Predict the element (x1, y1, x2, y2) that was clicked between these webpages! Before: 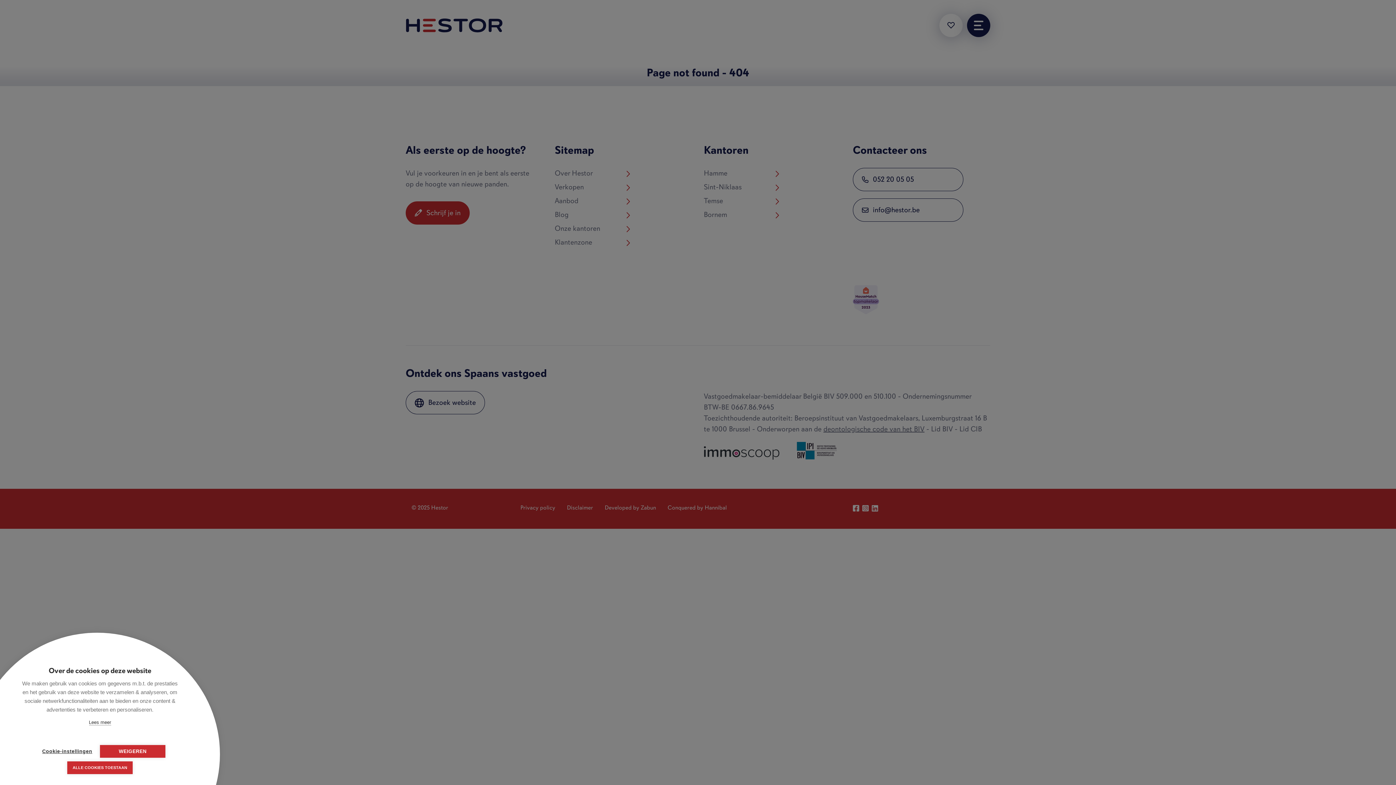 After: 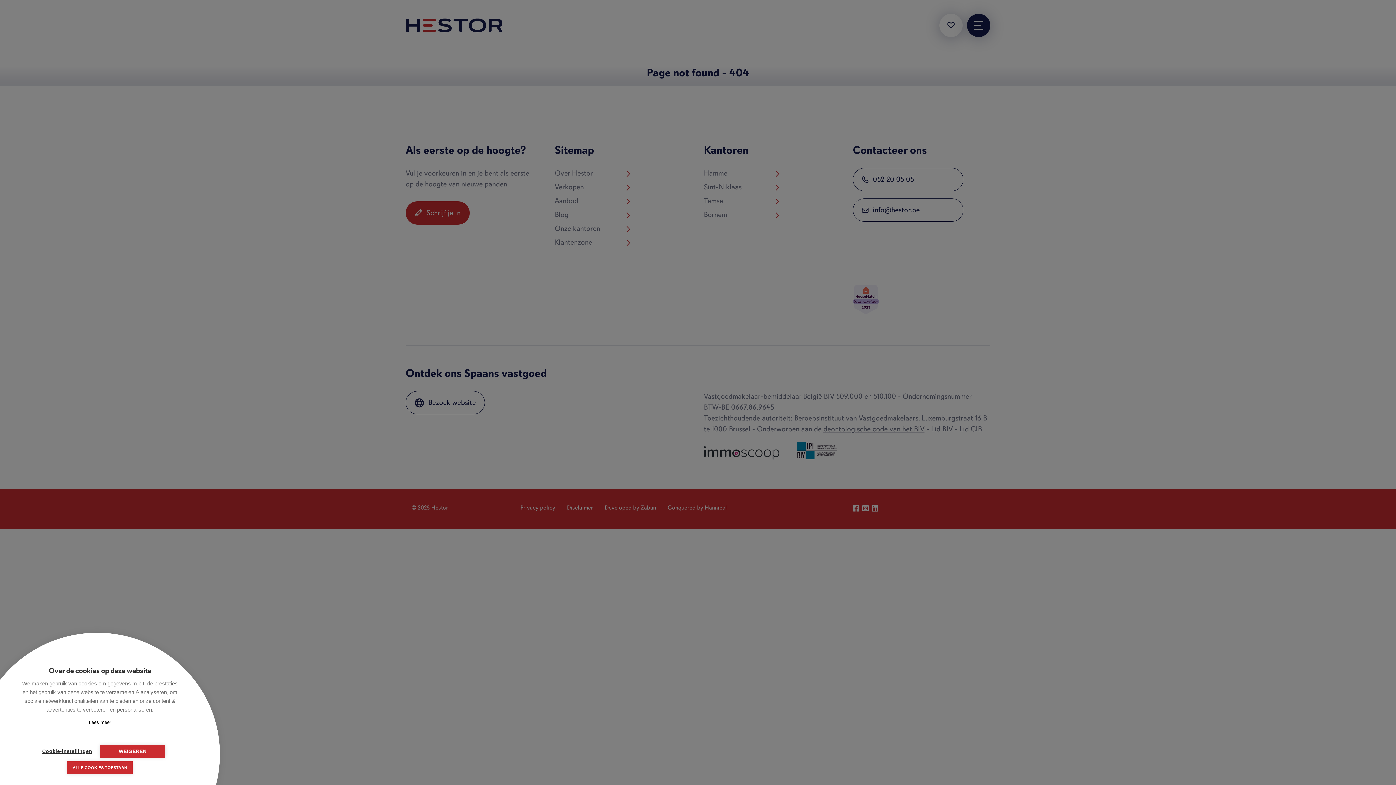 Action: bbox: (88, 720, 111, 725) label: Lees meer